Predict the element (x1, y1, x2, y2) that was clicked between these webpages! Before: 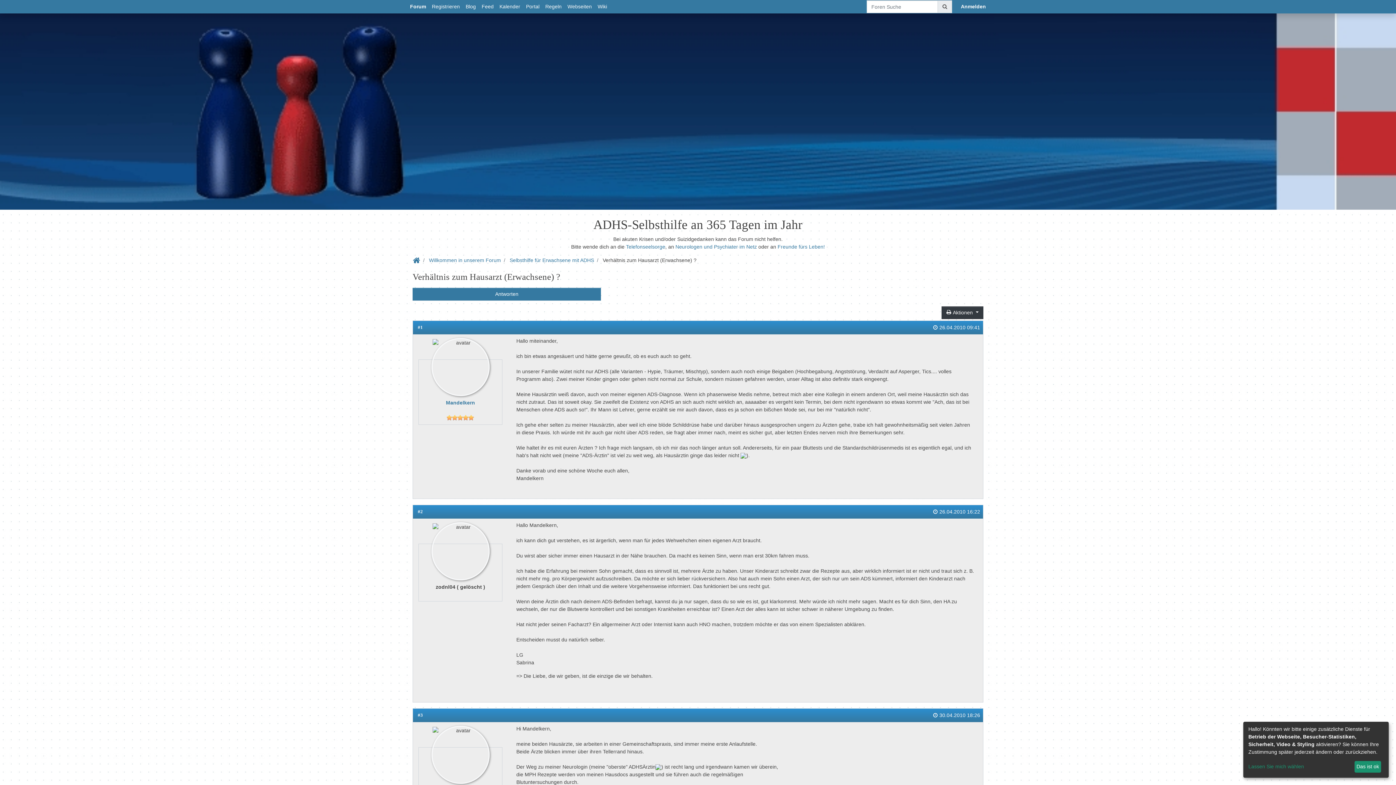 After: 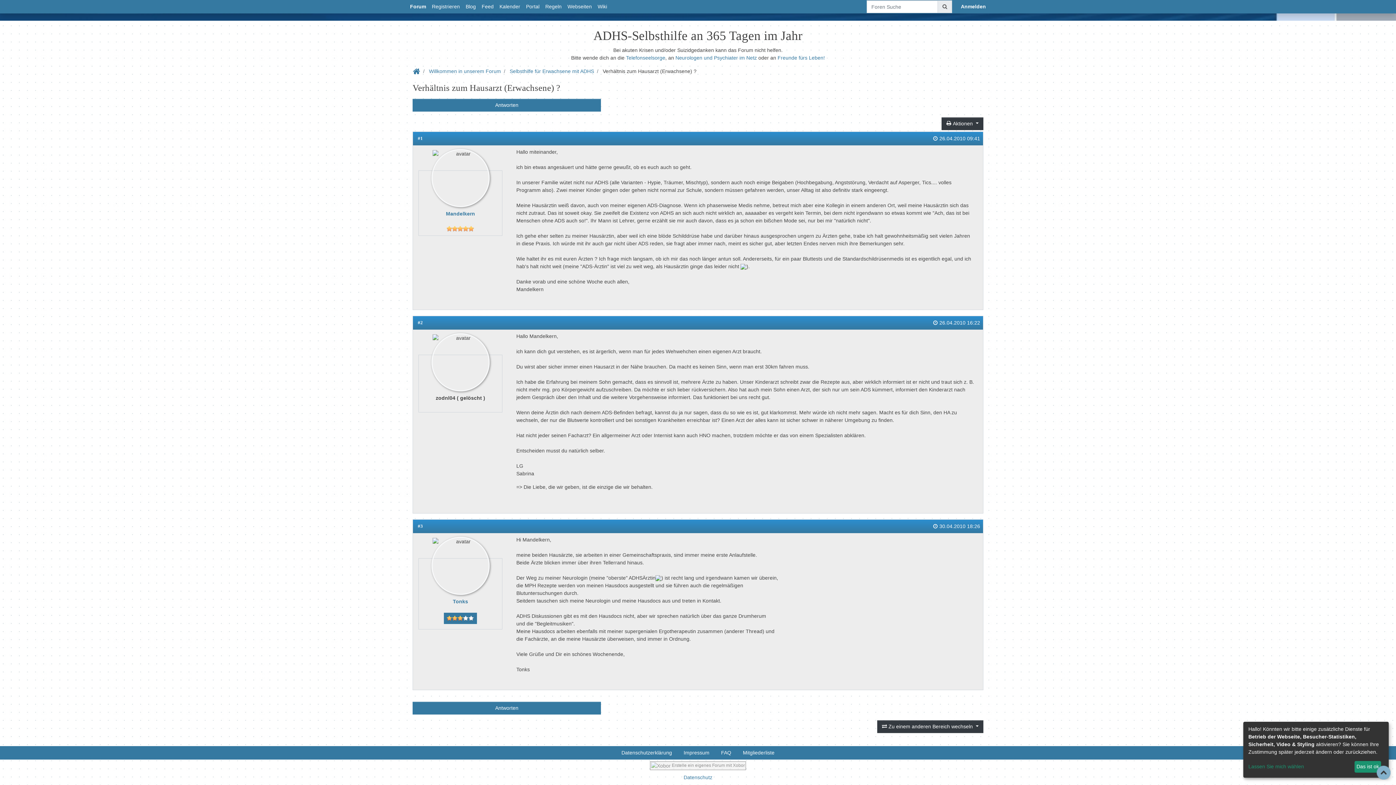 Action: label: #3 bbox: (416, 712, 424, 719)